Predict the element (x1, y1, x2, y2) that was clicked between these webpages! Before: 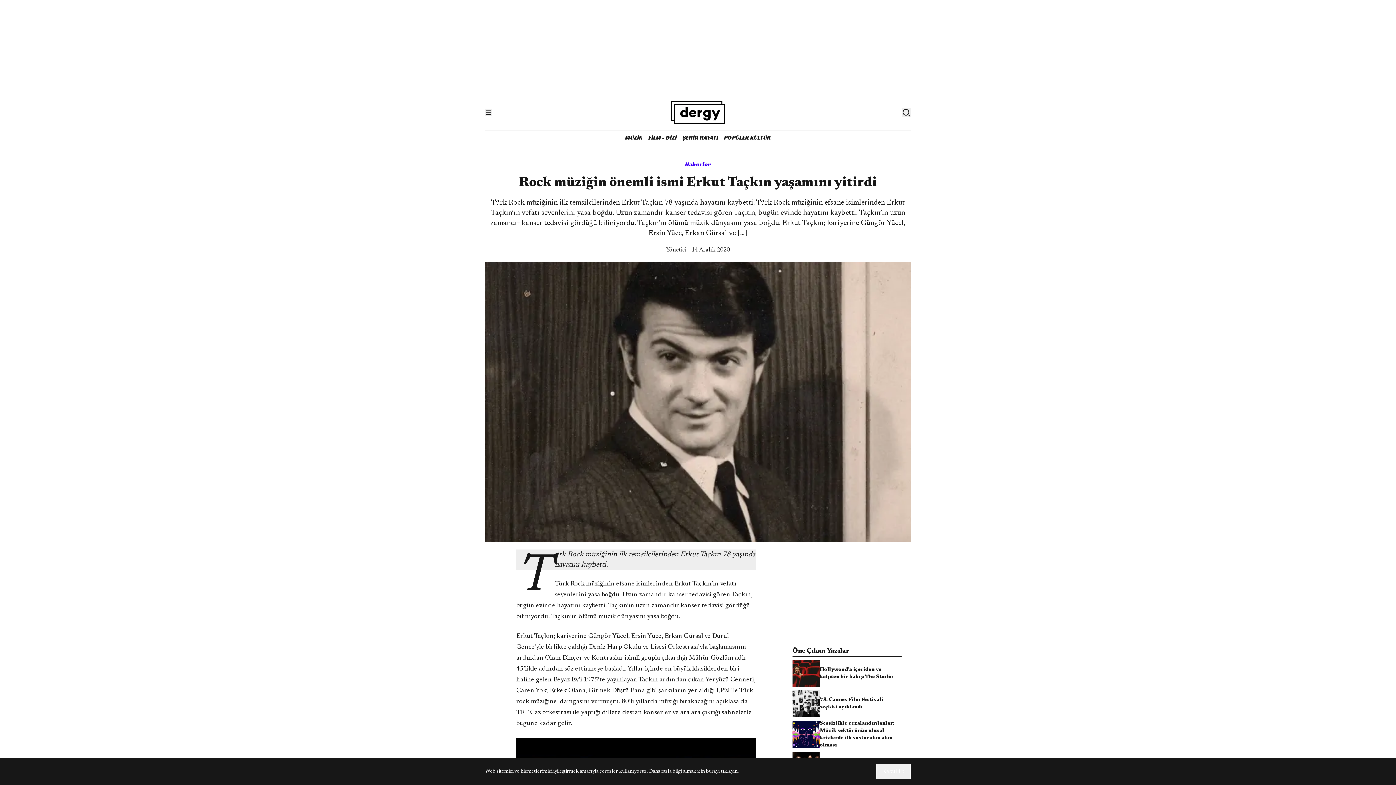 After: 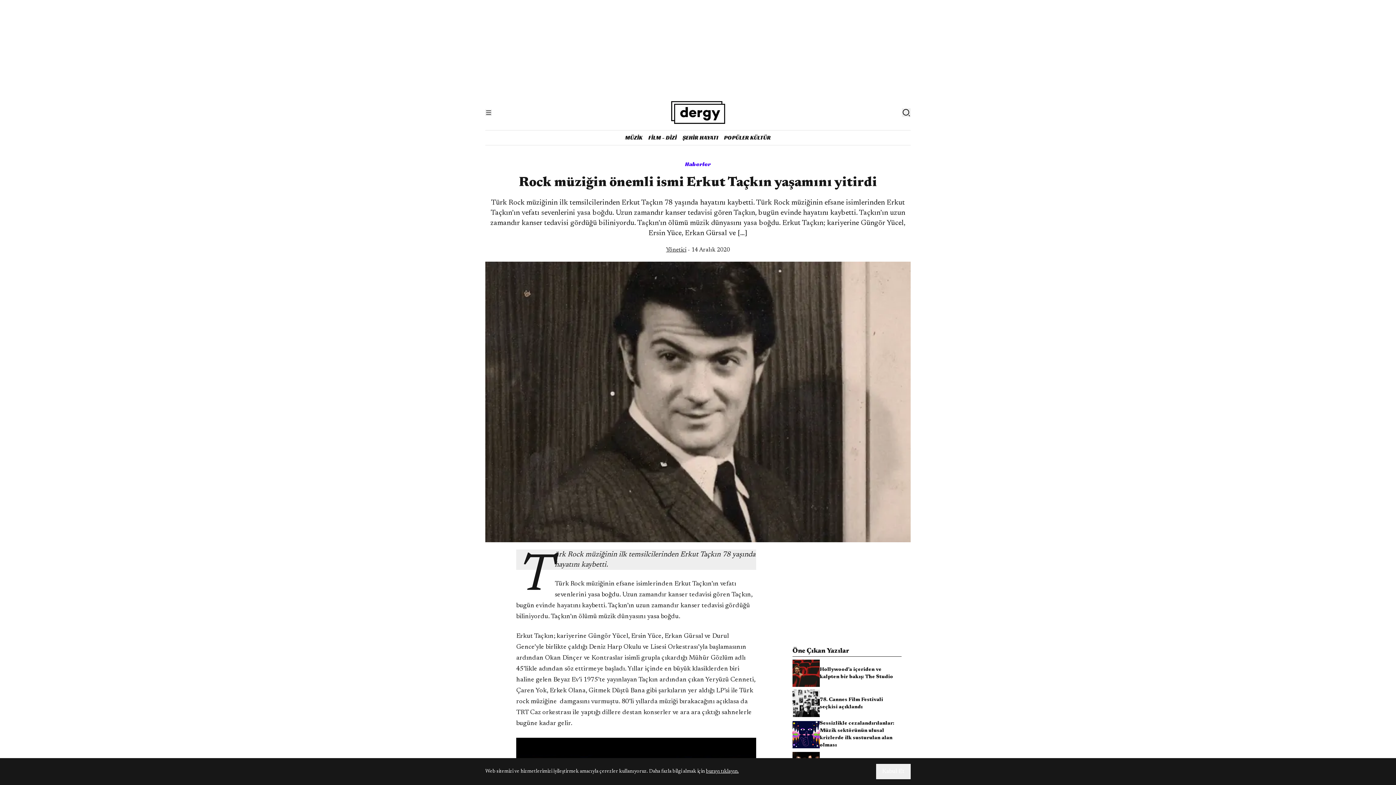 Action: label: burayı tıklayın. bbox: (706, 769, 738, 774)